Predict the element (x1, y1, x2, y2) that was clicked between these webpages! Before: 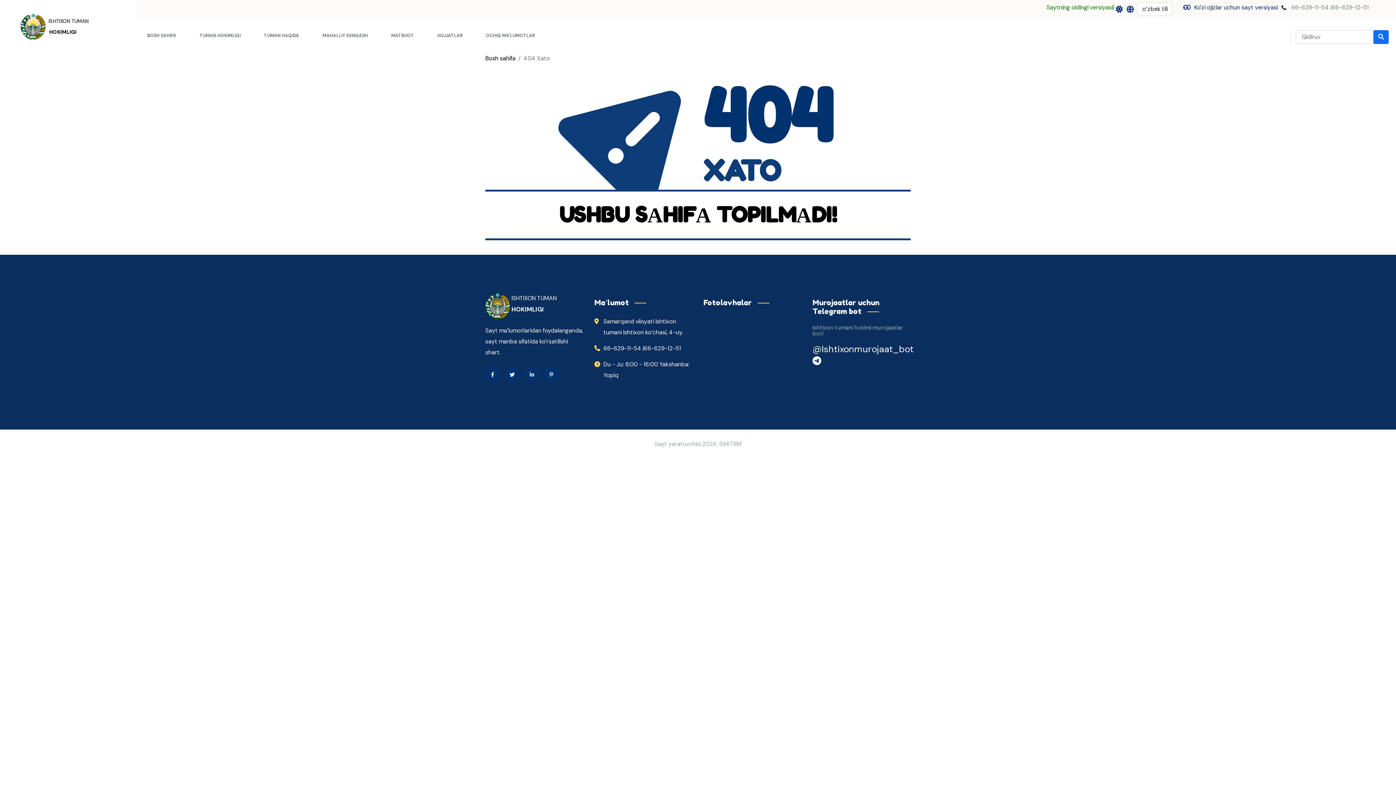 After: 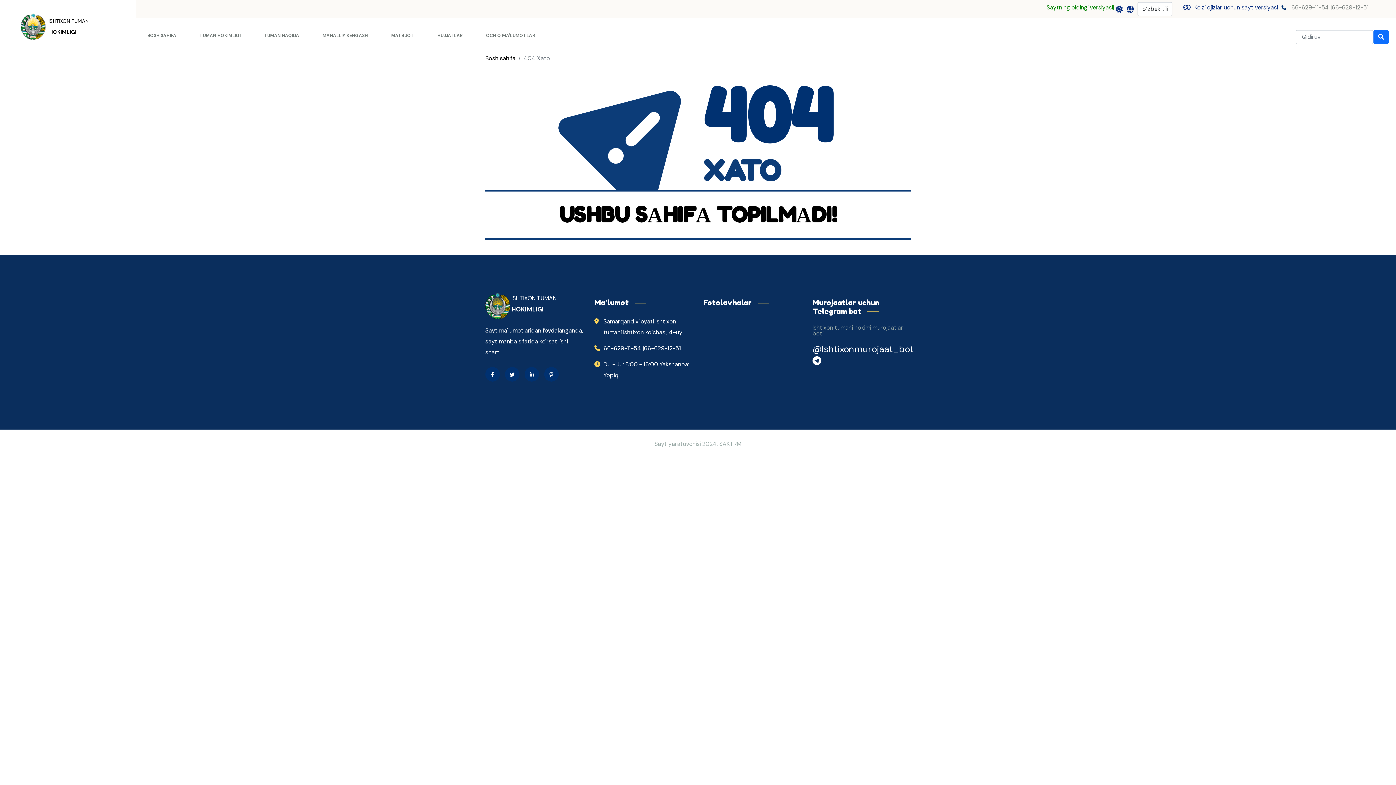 Action: bbox: (603, 344, 681, 352) label: 66-629-11-54 |66-629-12-51